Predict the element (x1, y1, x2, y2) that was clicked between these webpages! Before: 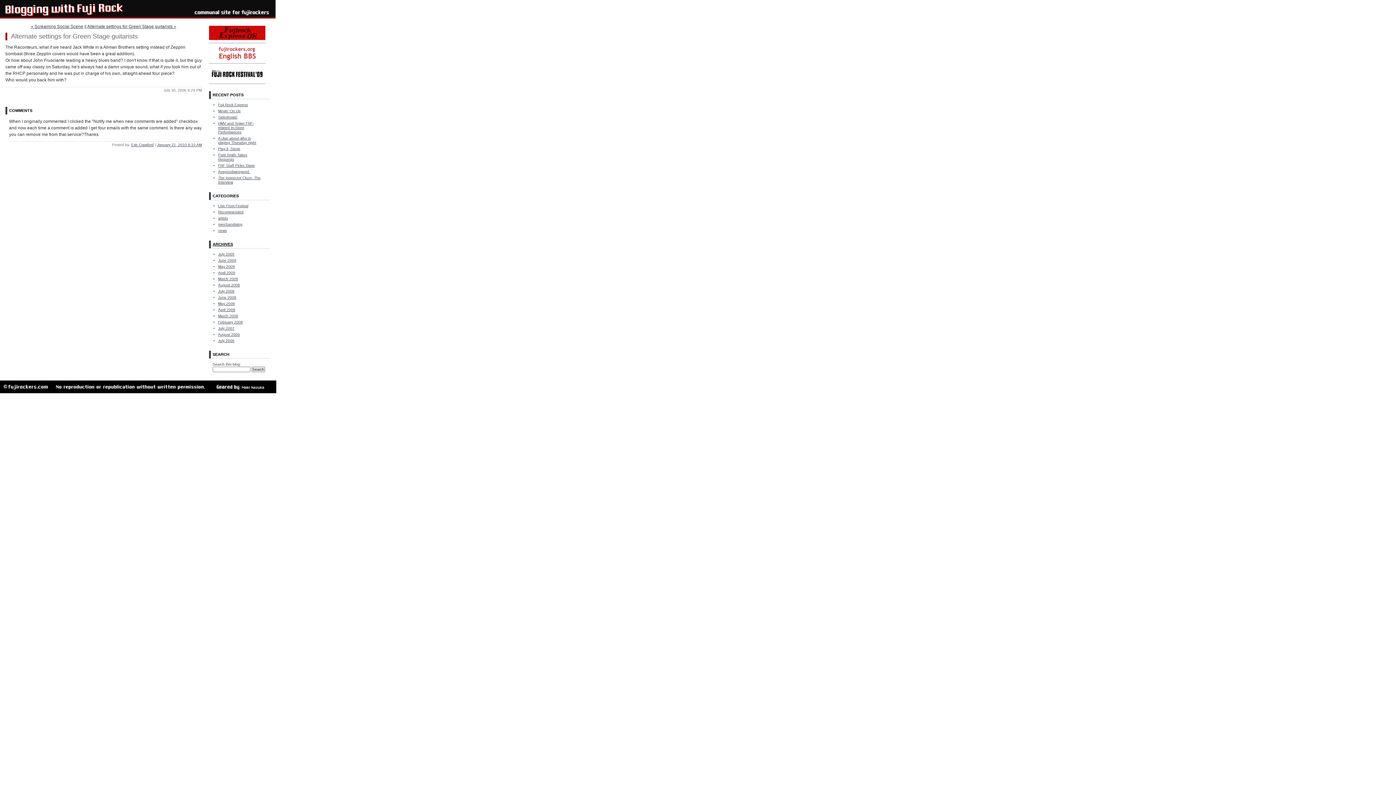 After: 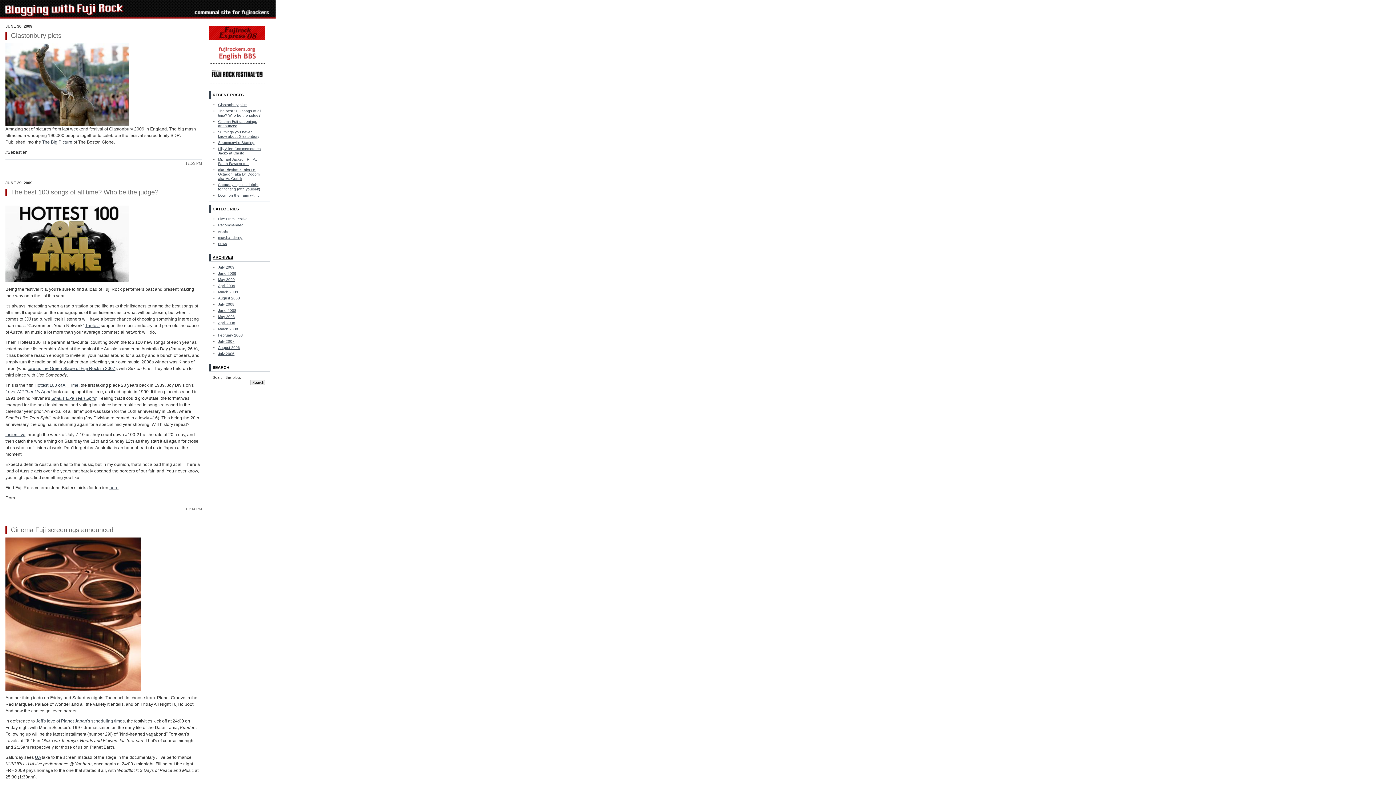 Action: label: June 2009 bbox: (218, 258, 236, 262)